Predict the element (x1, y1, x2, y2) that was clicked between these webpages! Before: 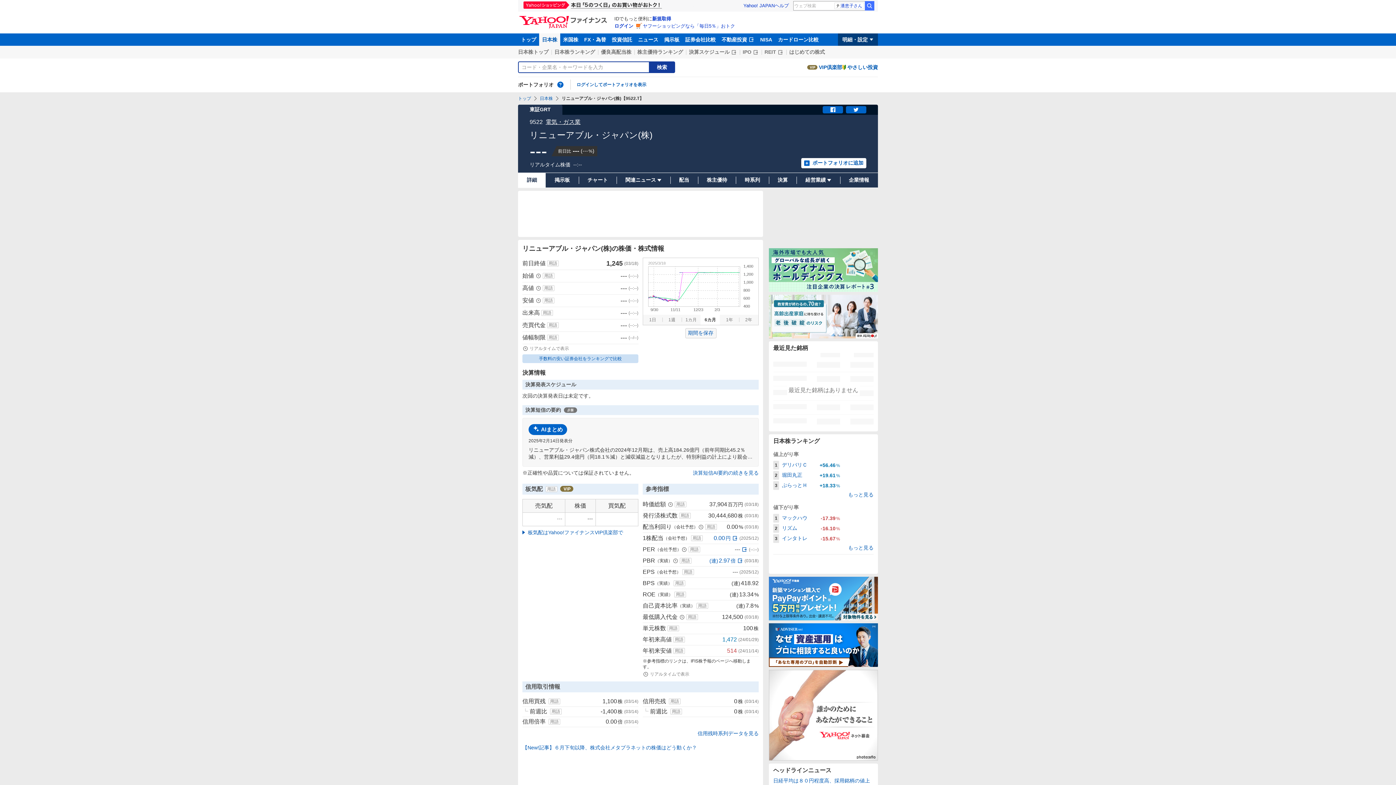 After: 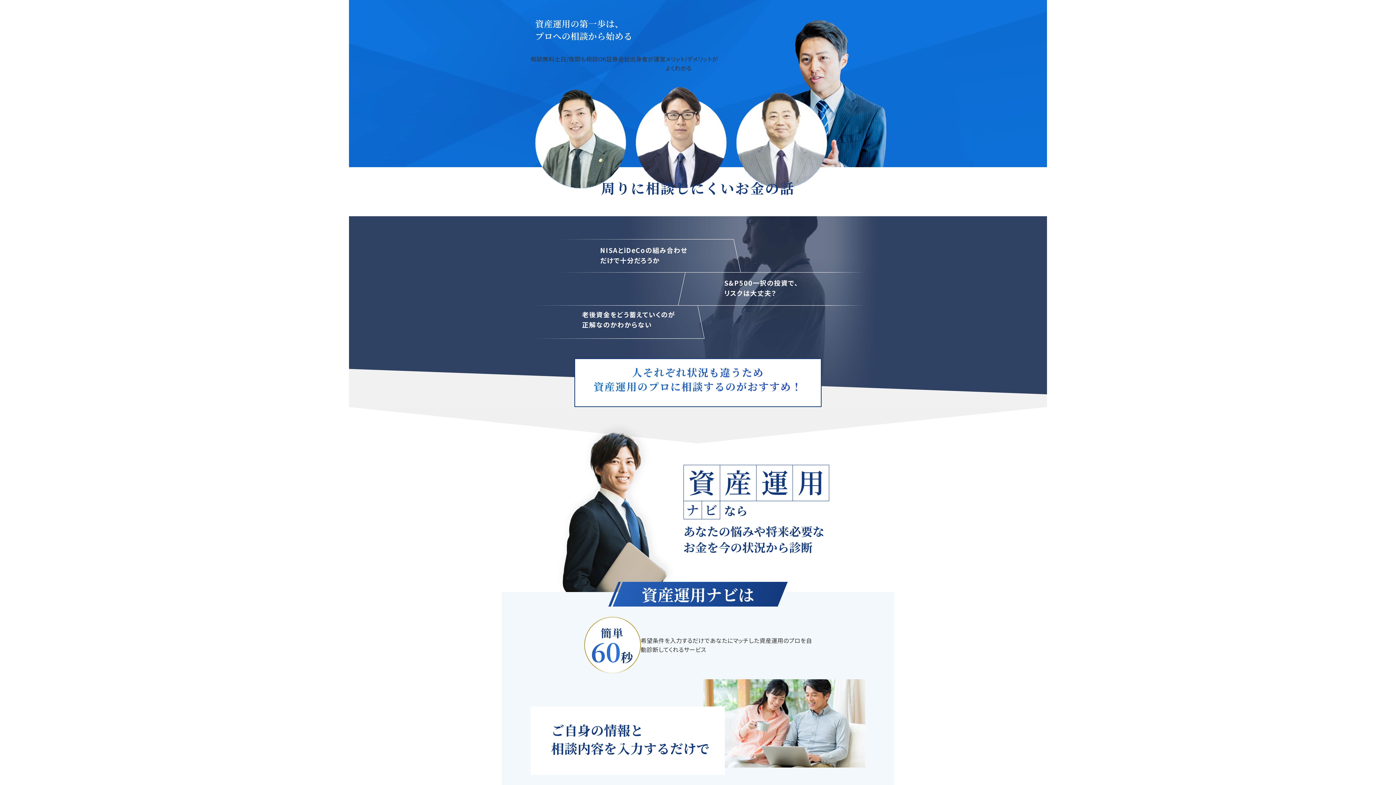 Action: bbox: (769, 623, 878, 667)